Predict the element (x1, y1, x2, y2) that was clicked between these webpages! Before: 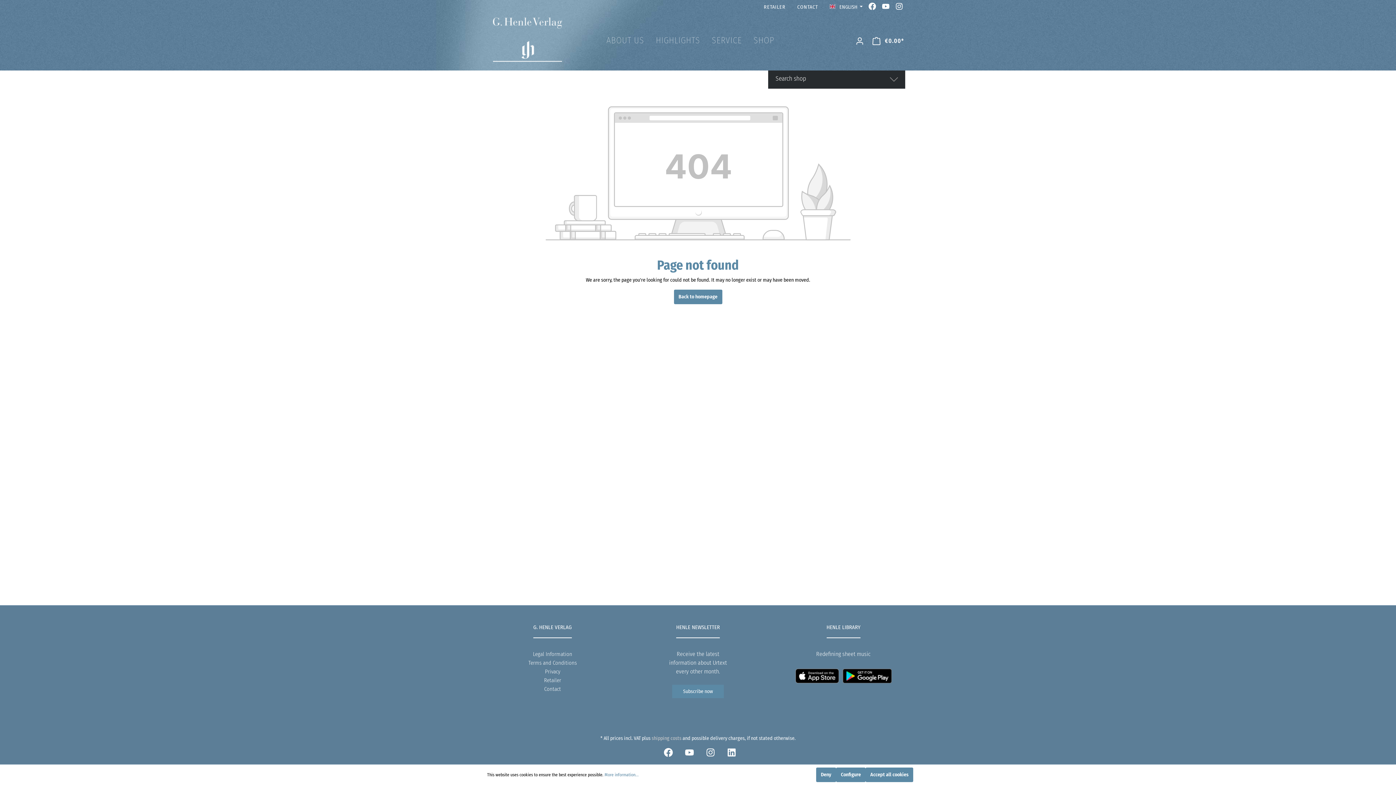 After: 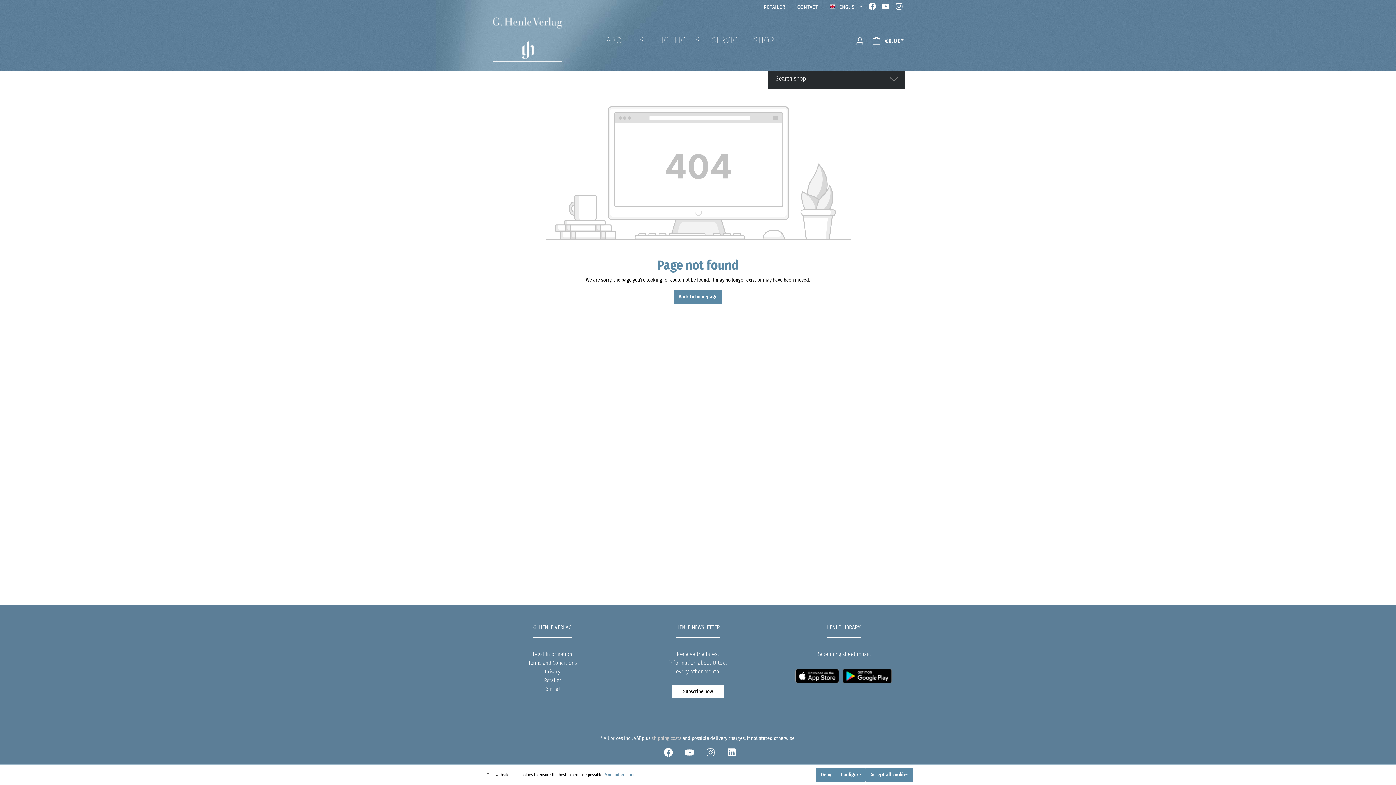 Action: bbox: (672, 685, 724, 698) label: Subscribe now